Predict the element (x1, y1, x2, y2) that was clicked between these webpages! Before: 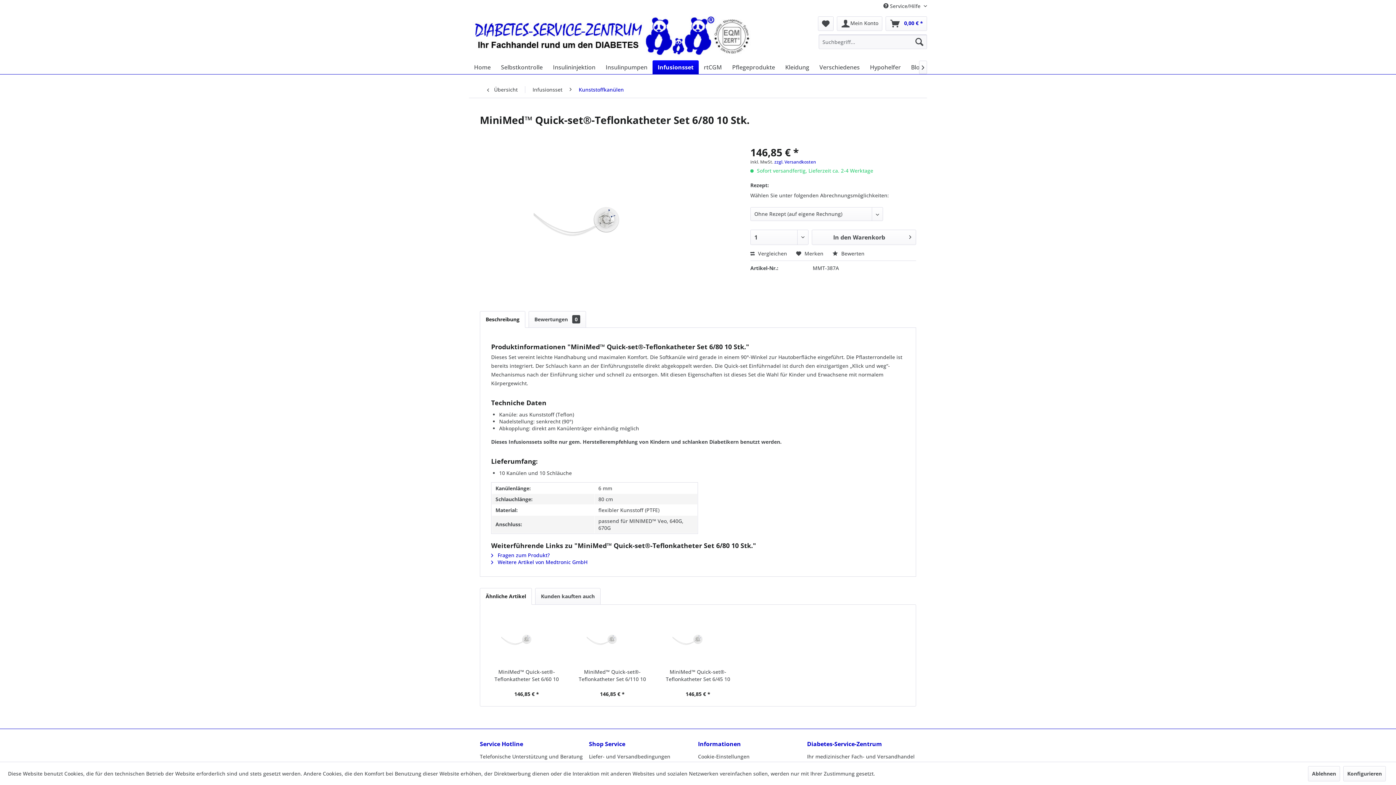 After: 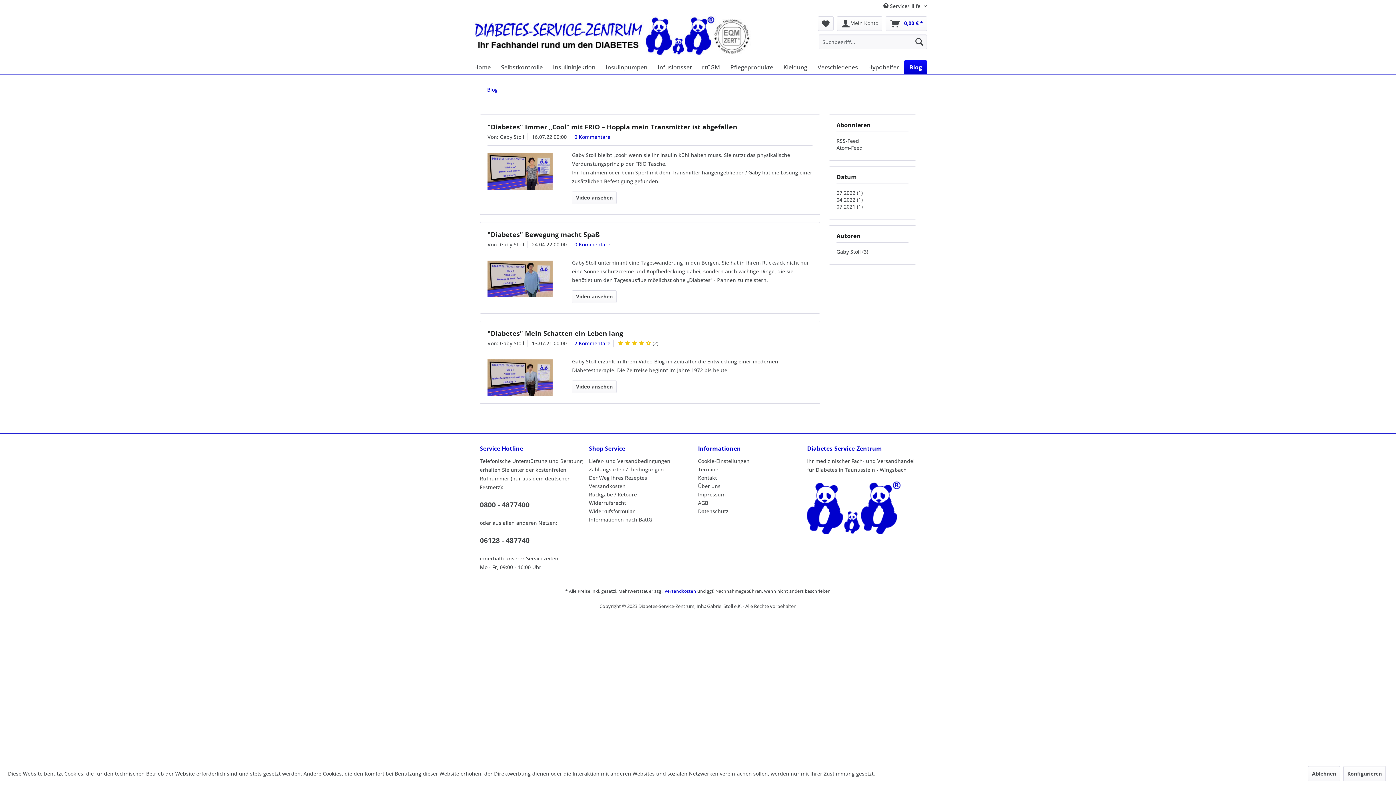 Action: bbox: (906, 60, 928, 74) label: Blog